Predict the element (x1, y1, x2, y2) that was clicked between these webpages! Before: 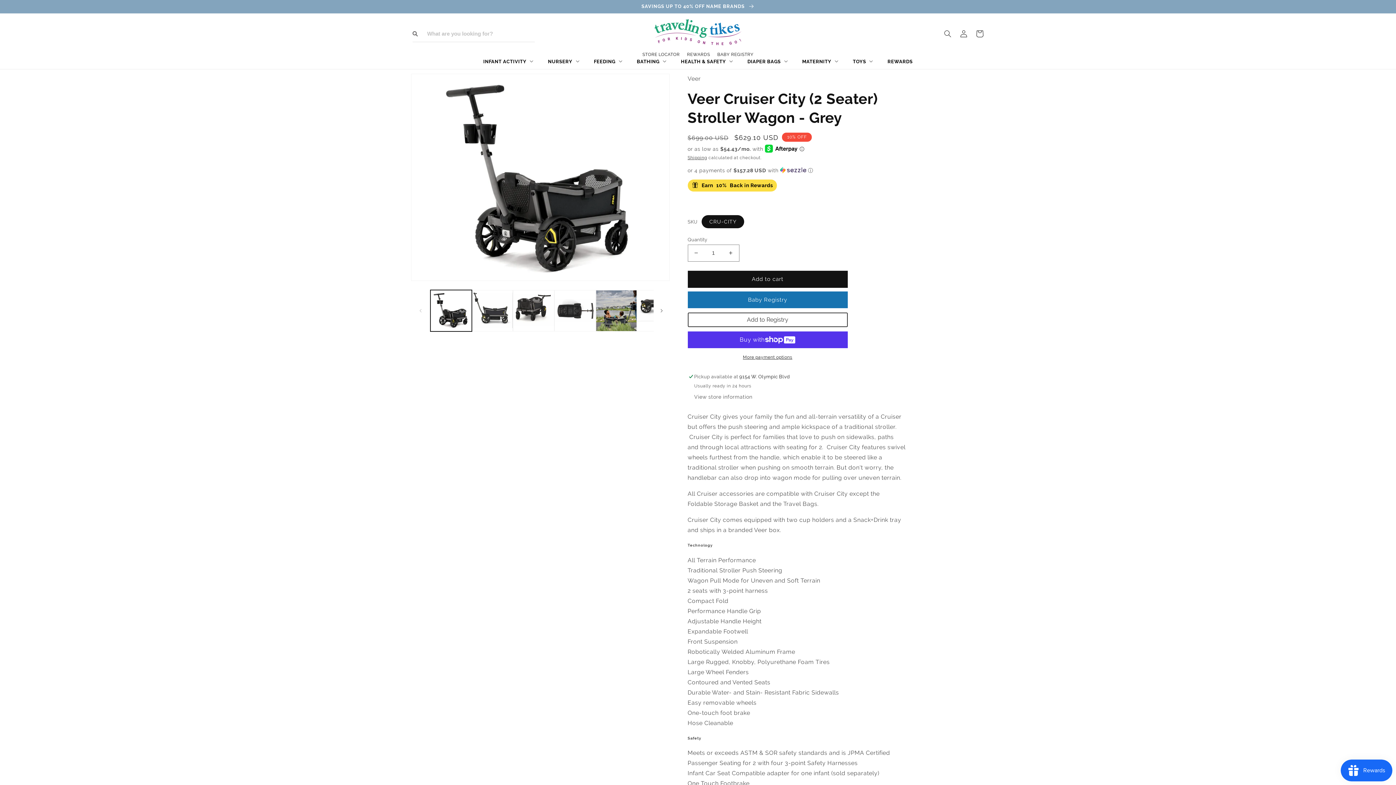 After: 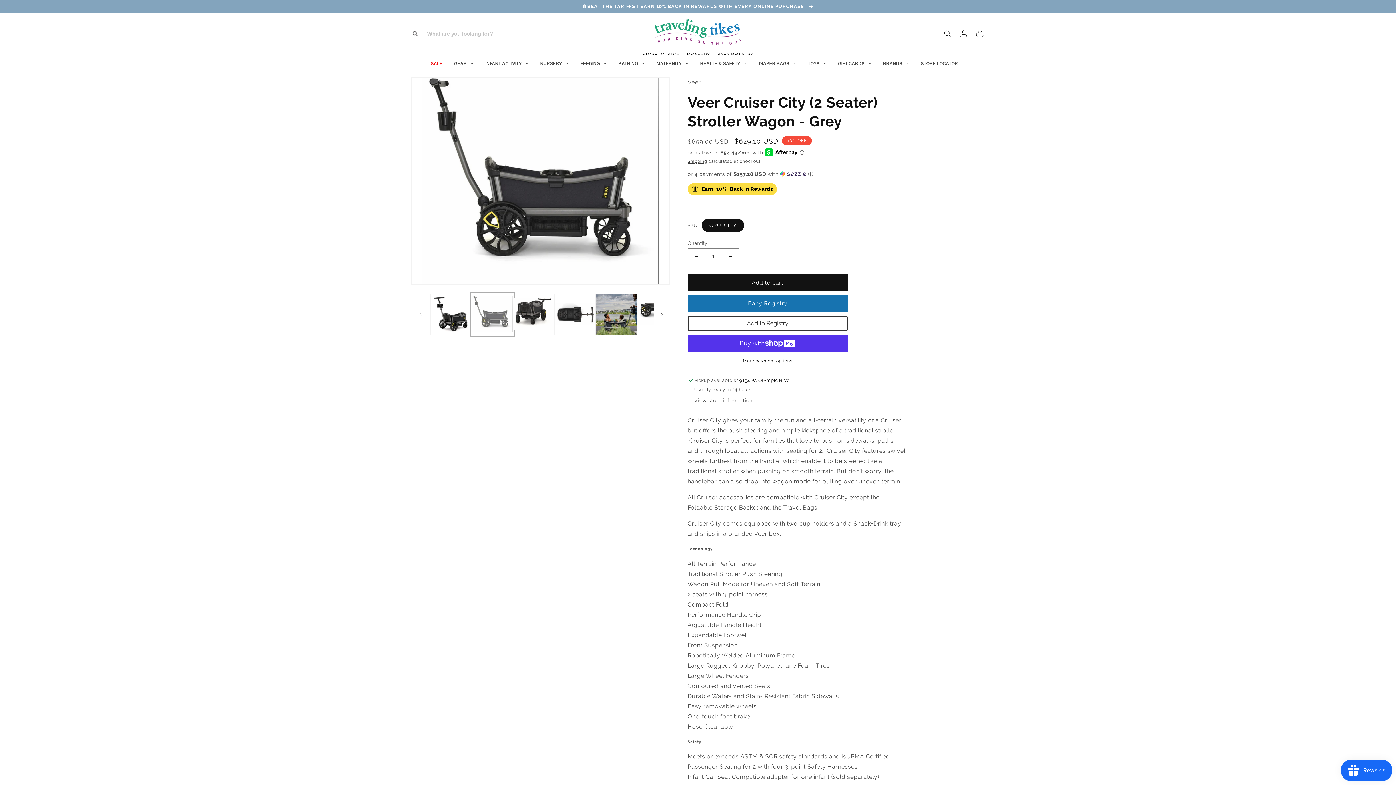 Action: label: Load image 2 in gallery view bbox: (471, 290, 513, 331)